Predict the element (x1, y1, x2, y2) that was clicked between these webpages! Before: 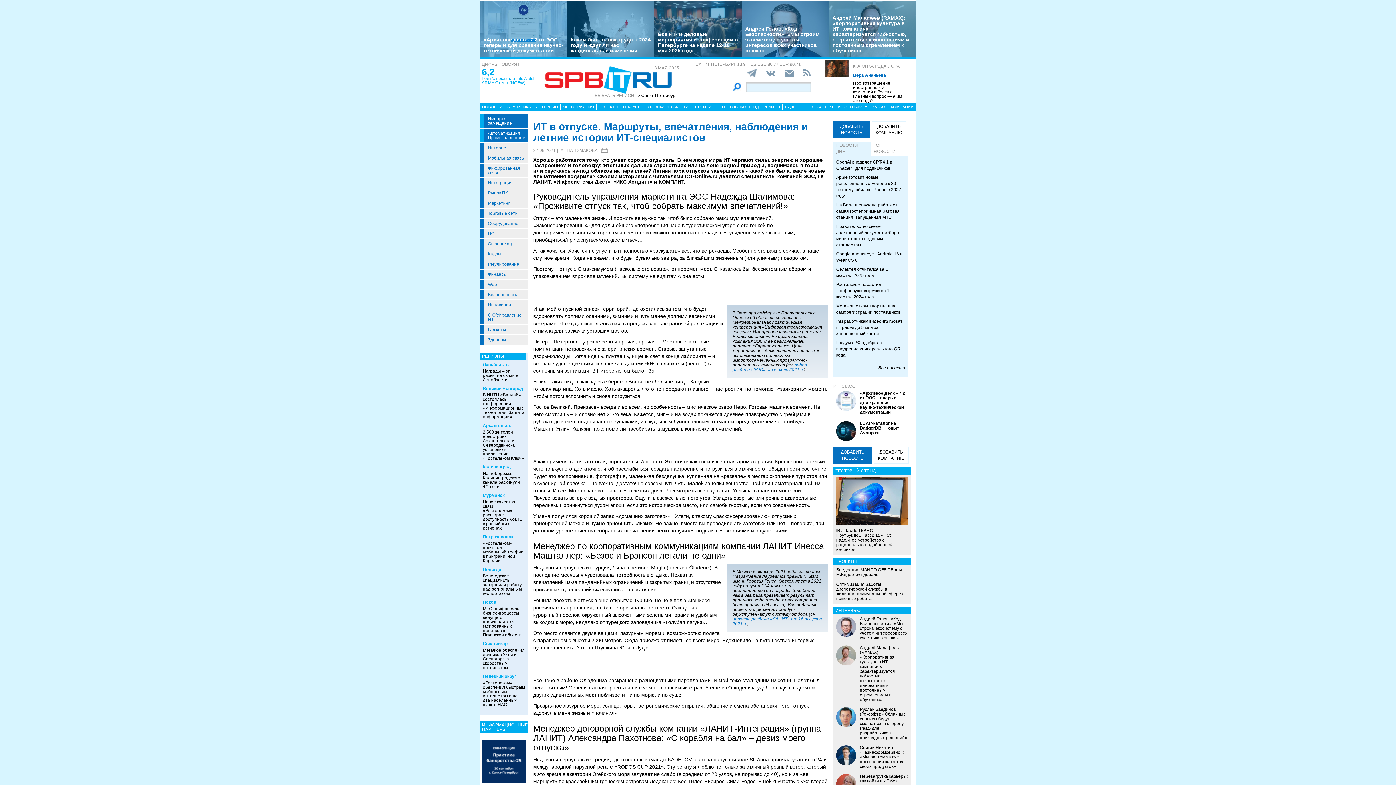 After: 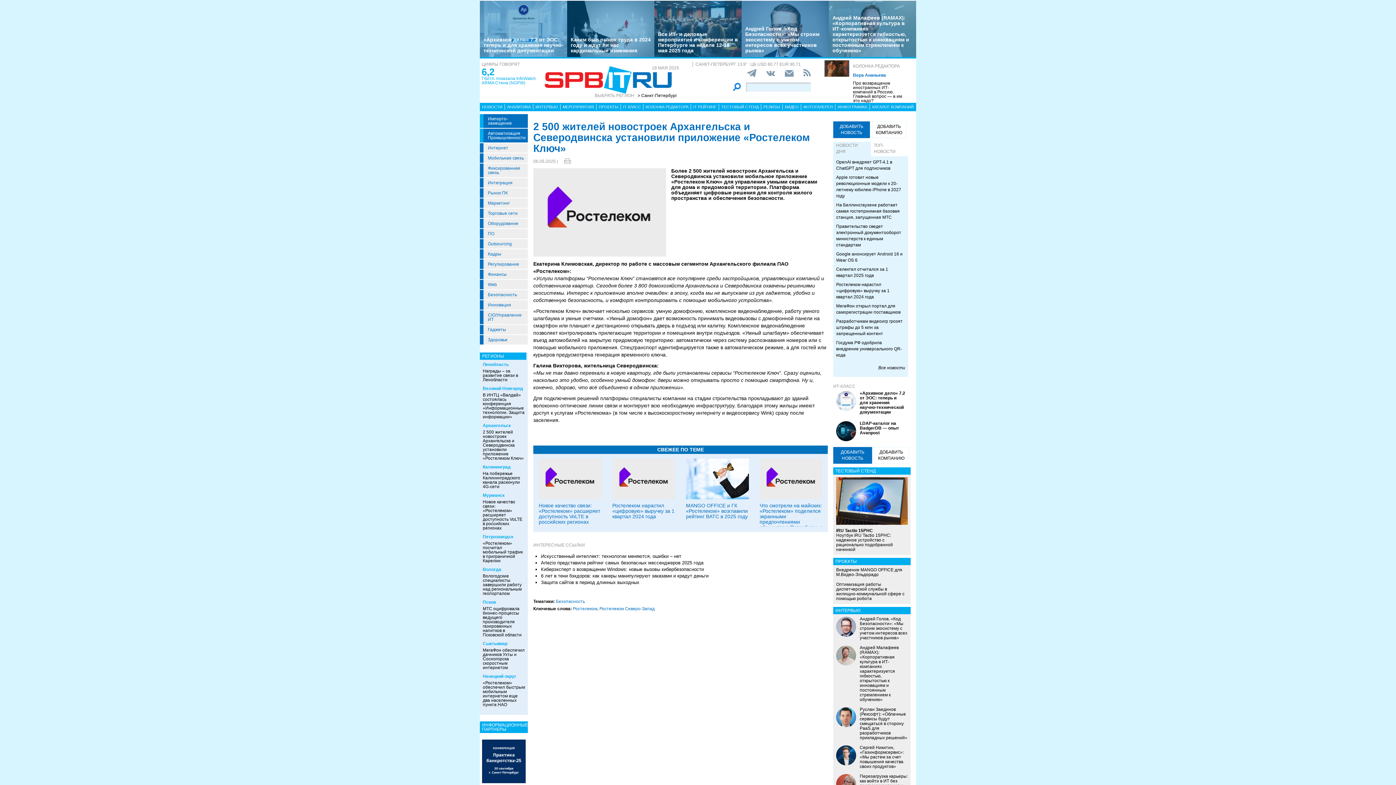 Action: label: 2 500 жителей новостроек Архангельска и Северодвинска установили приложение «Ростелеком Ключ» bbox: (482, 429, 524, 461)